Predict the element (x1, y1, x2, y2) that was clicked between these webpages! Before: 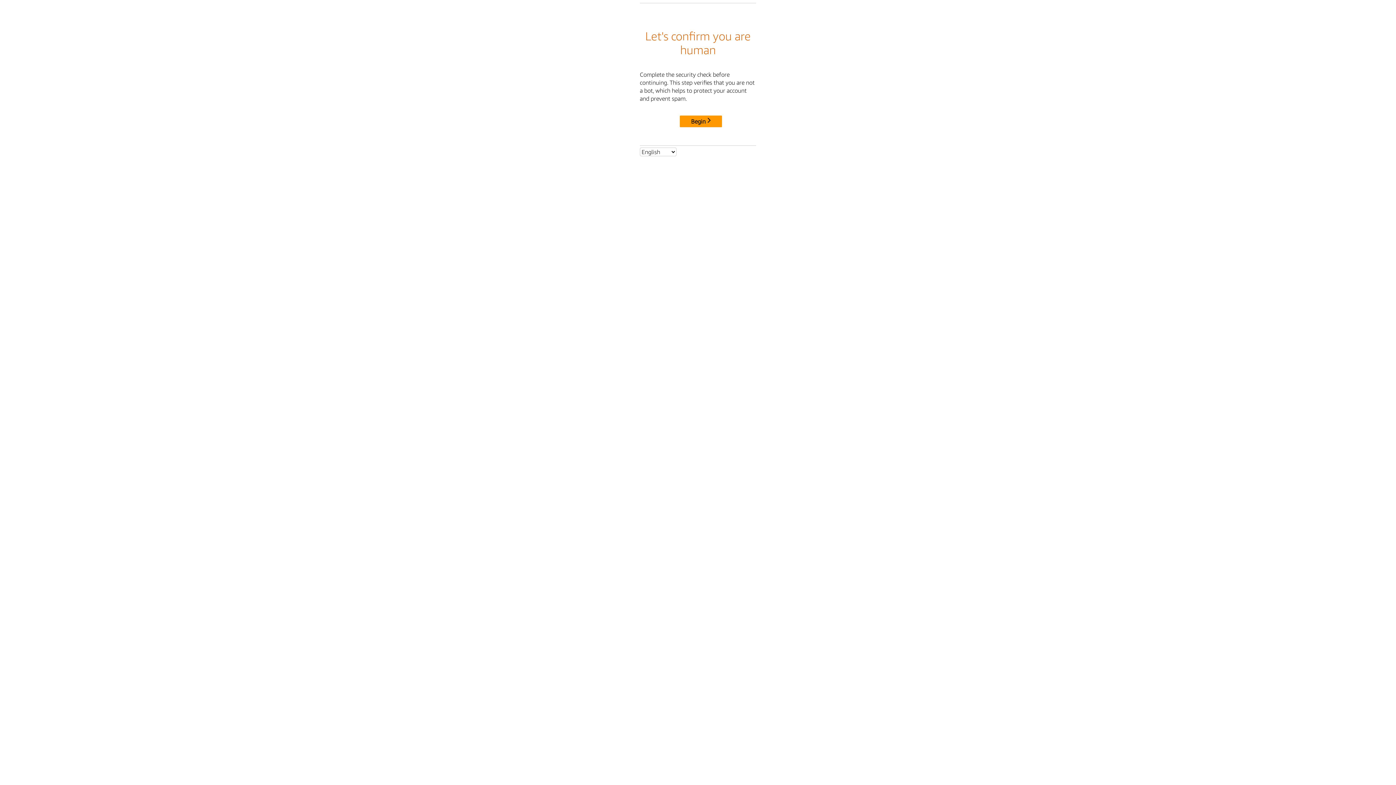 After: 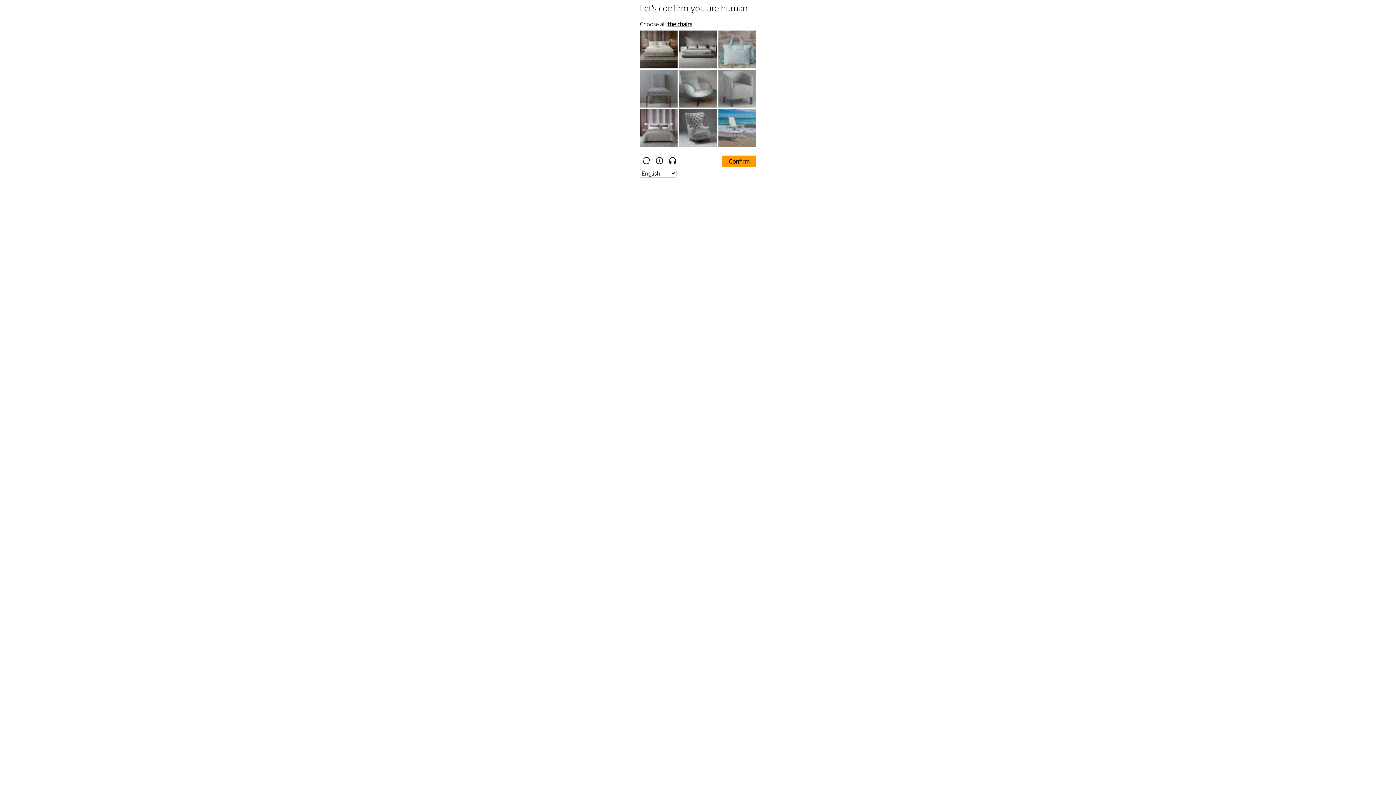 Action: label: Begin bbox: (680, 115, 722, 127)